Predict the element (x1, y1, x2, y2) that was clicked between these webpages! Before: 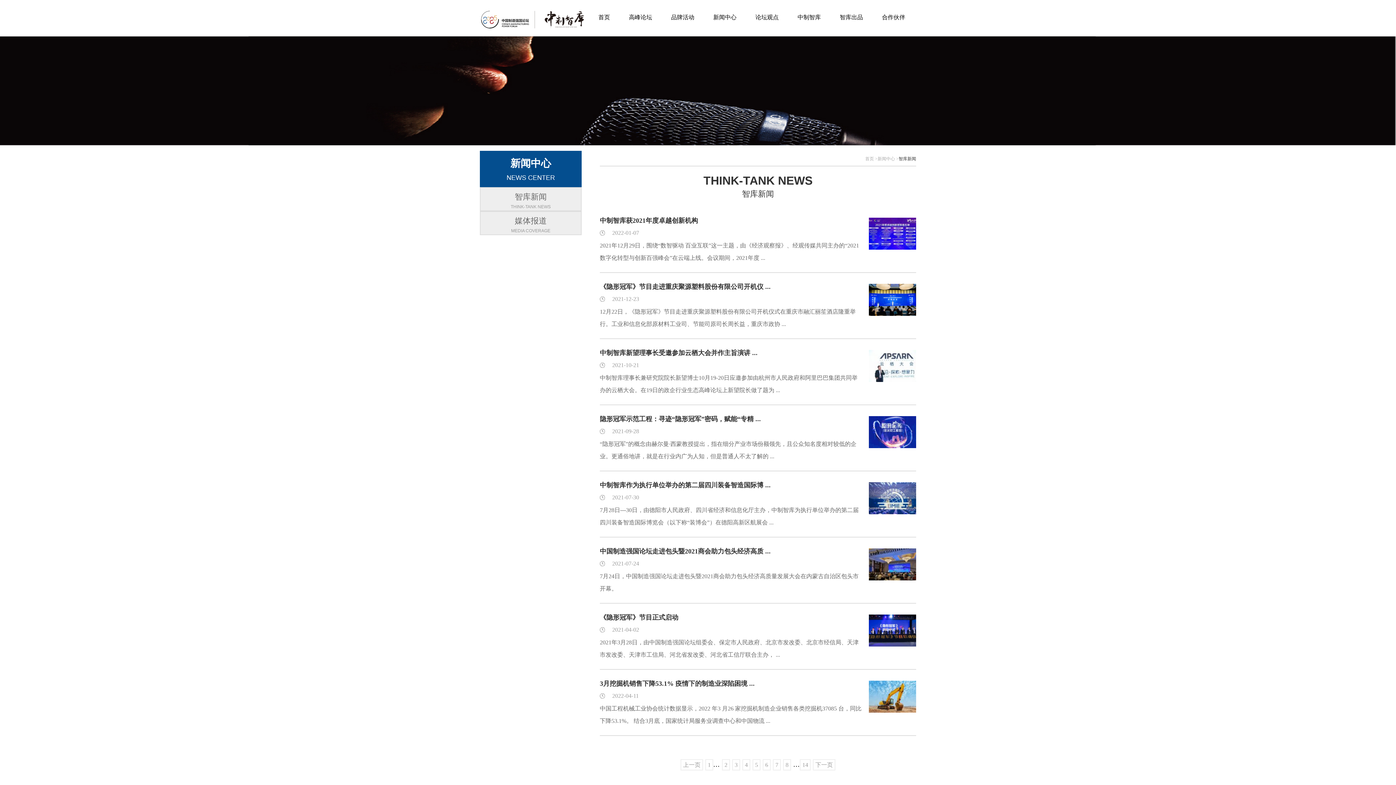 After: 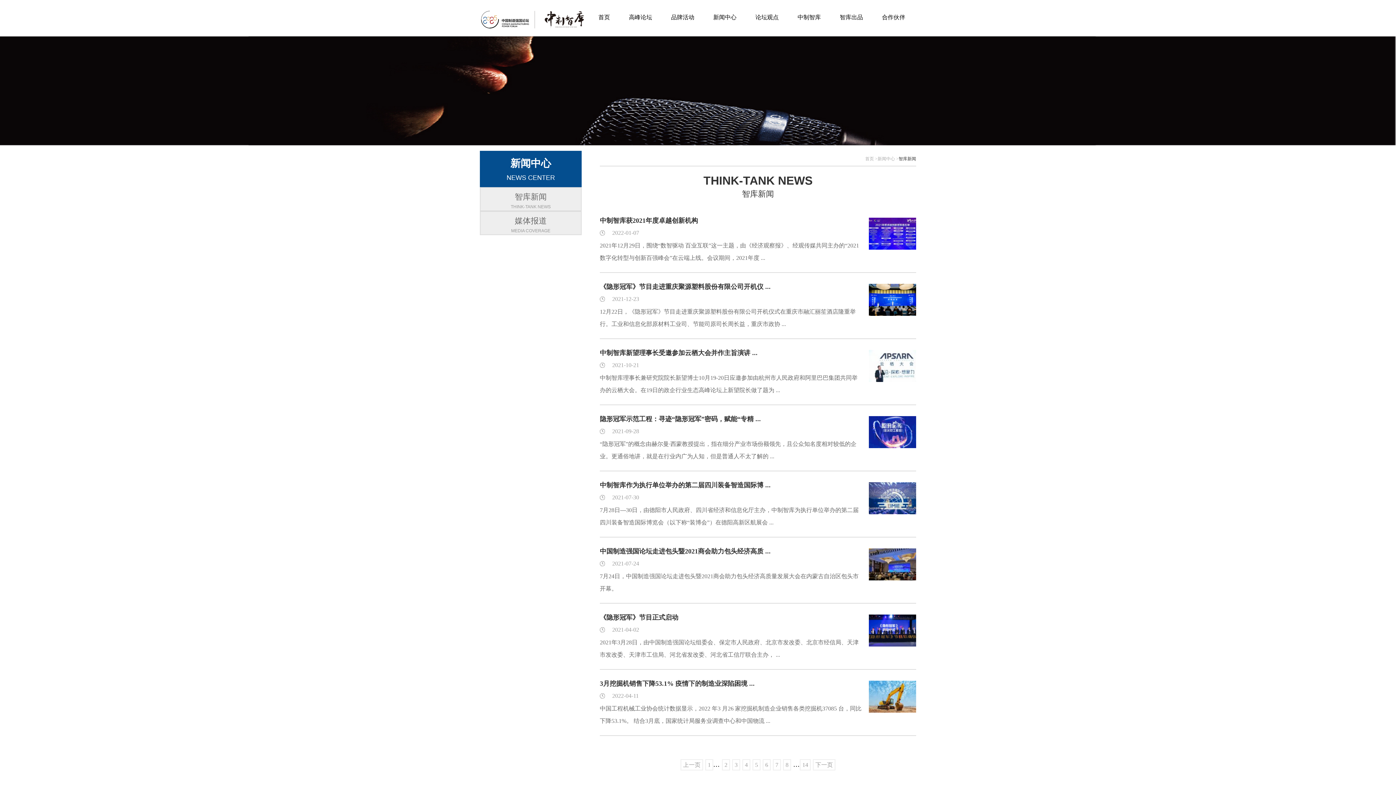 Action: label:  > bbox: (874, 156, 877, 161)